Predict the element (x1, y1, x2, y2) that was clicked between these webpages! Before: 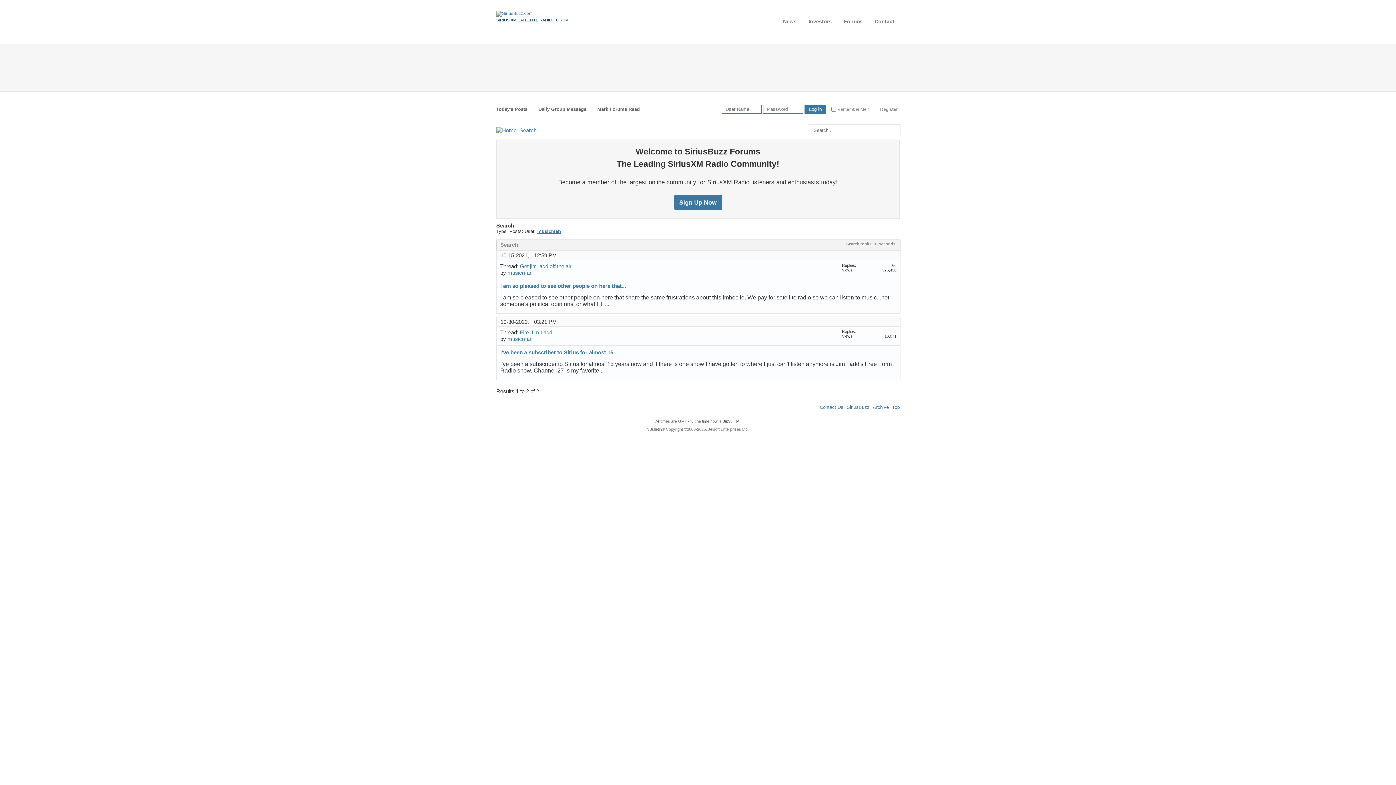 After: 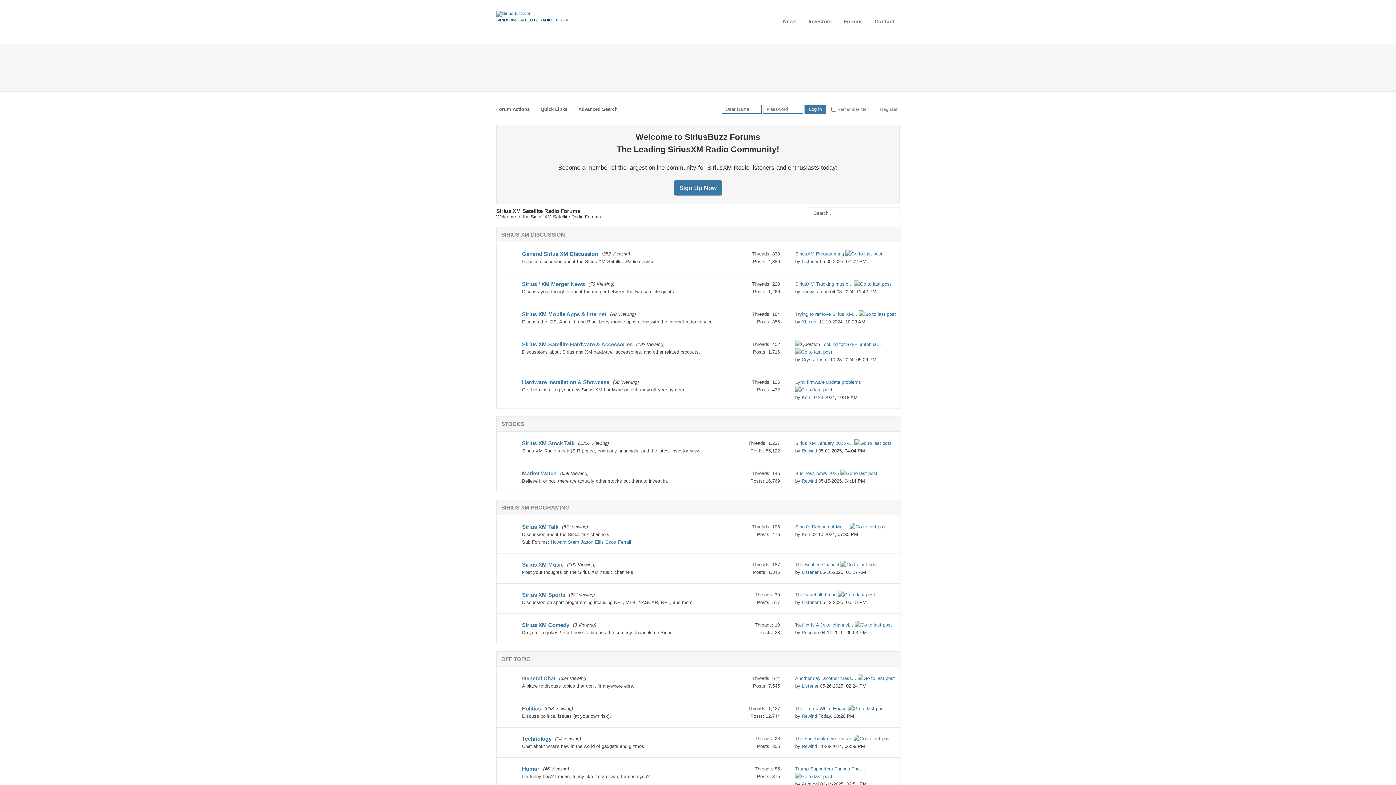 Action: bbox: (496, 10, 532, 16)